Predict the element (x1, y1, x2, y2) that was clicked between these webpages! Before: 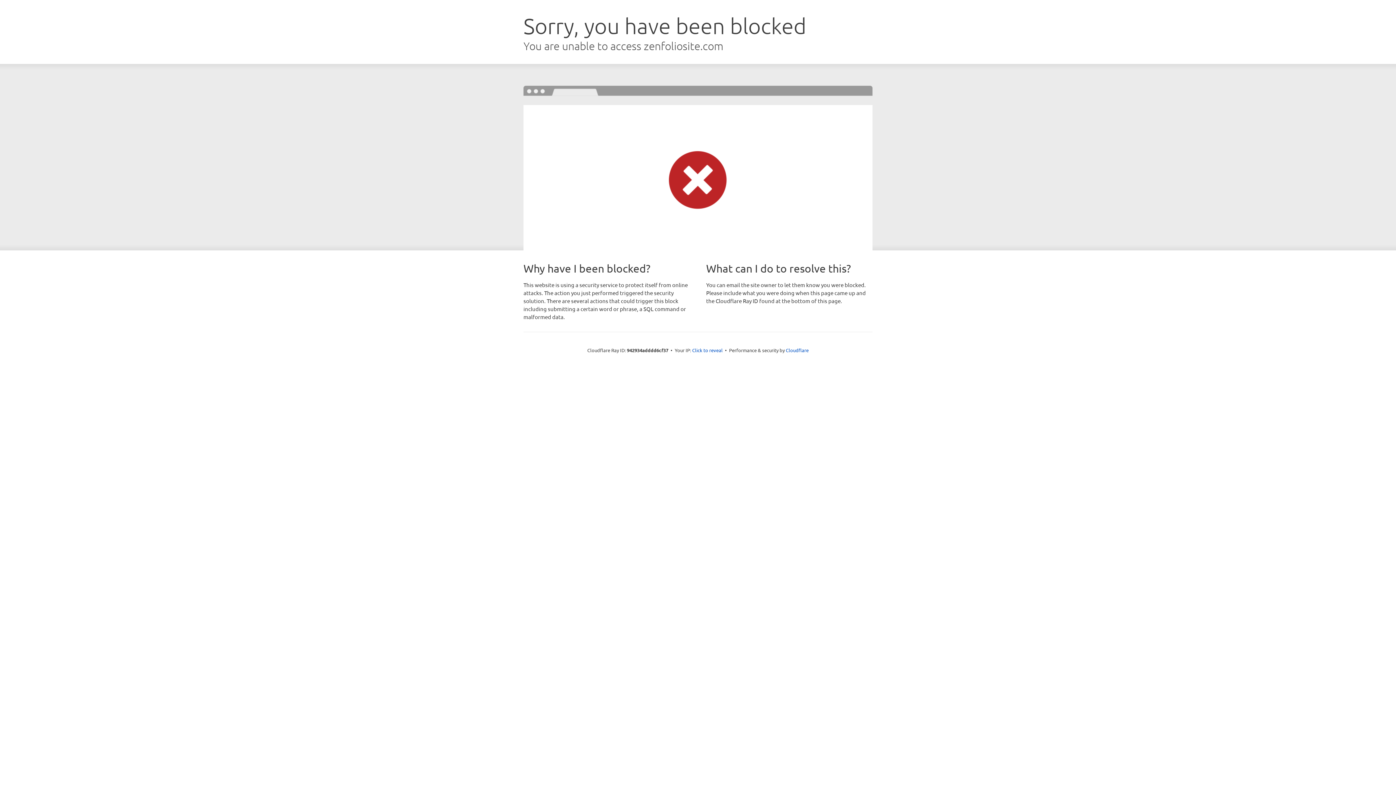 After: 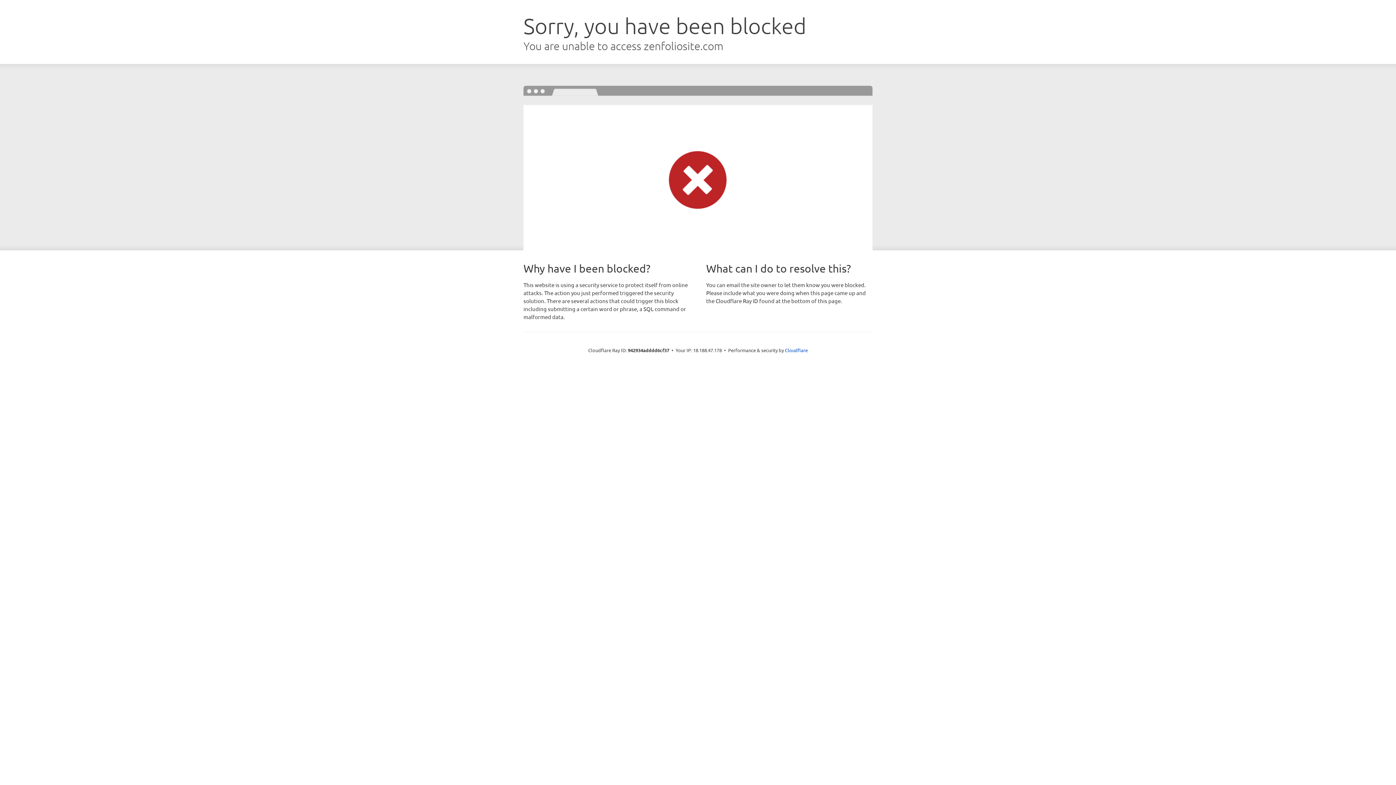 Action: label: Click to reveal bbox: (692, 346, 722, 353)